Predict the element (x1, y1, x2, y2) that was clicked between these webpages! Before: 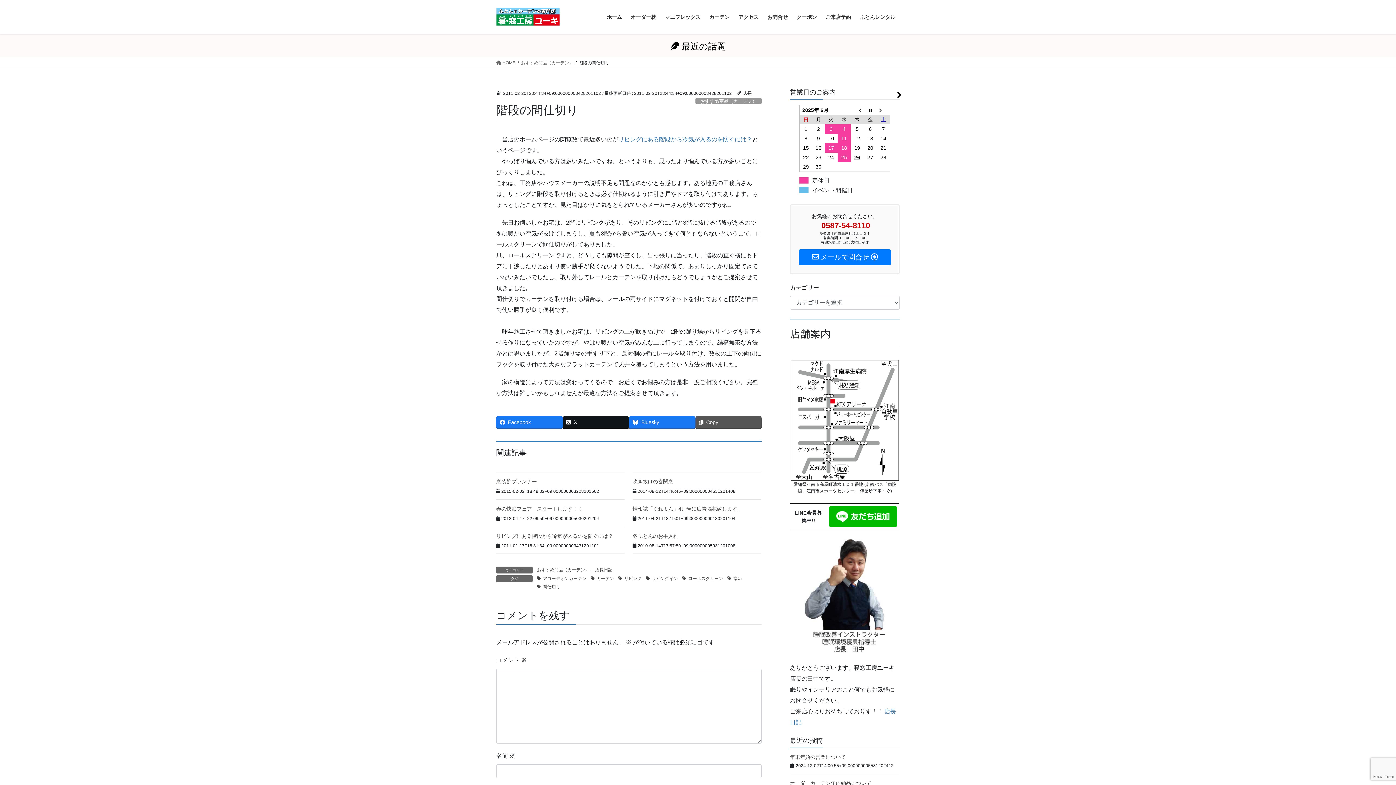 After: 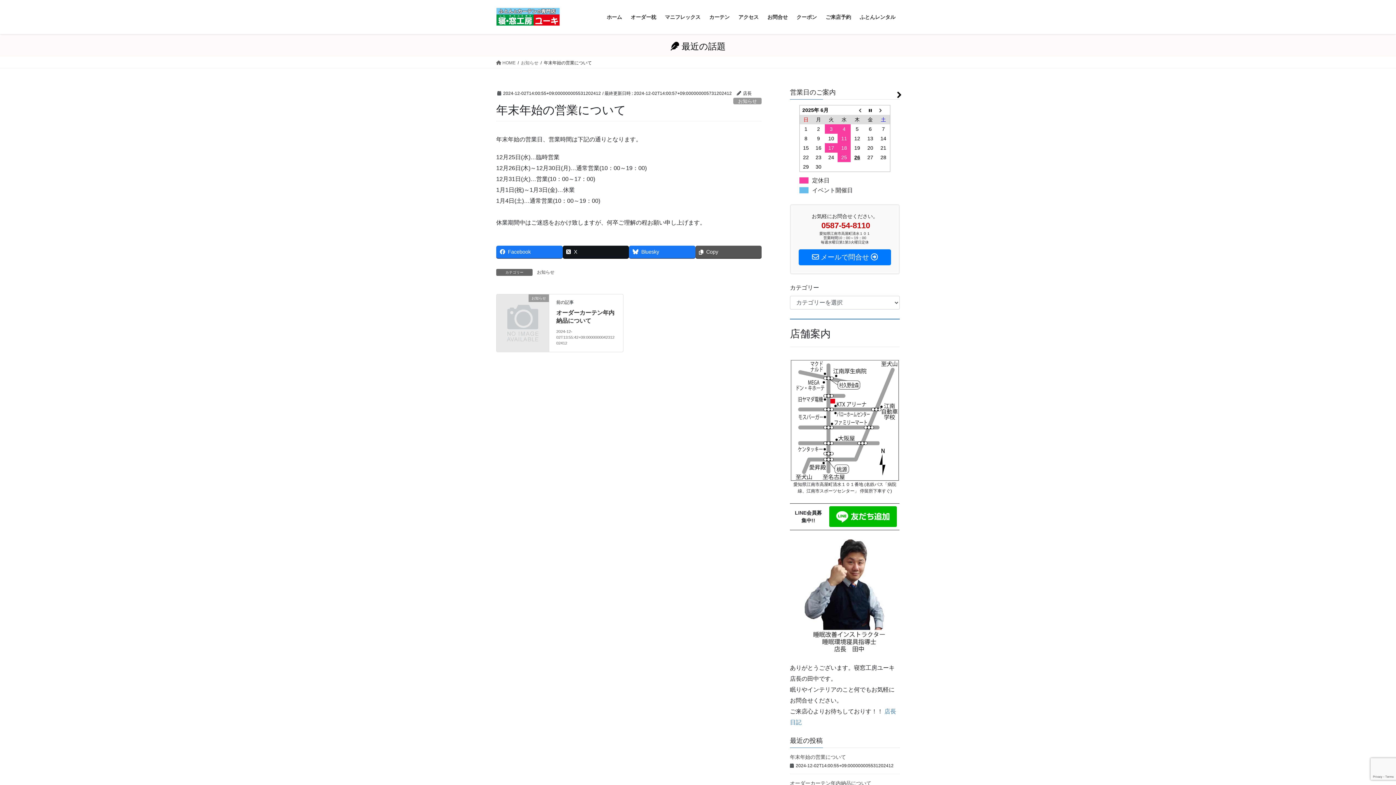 Action: label: 年末年始の営業について bbox: (790, 754, 846, 760)